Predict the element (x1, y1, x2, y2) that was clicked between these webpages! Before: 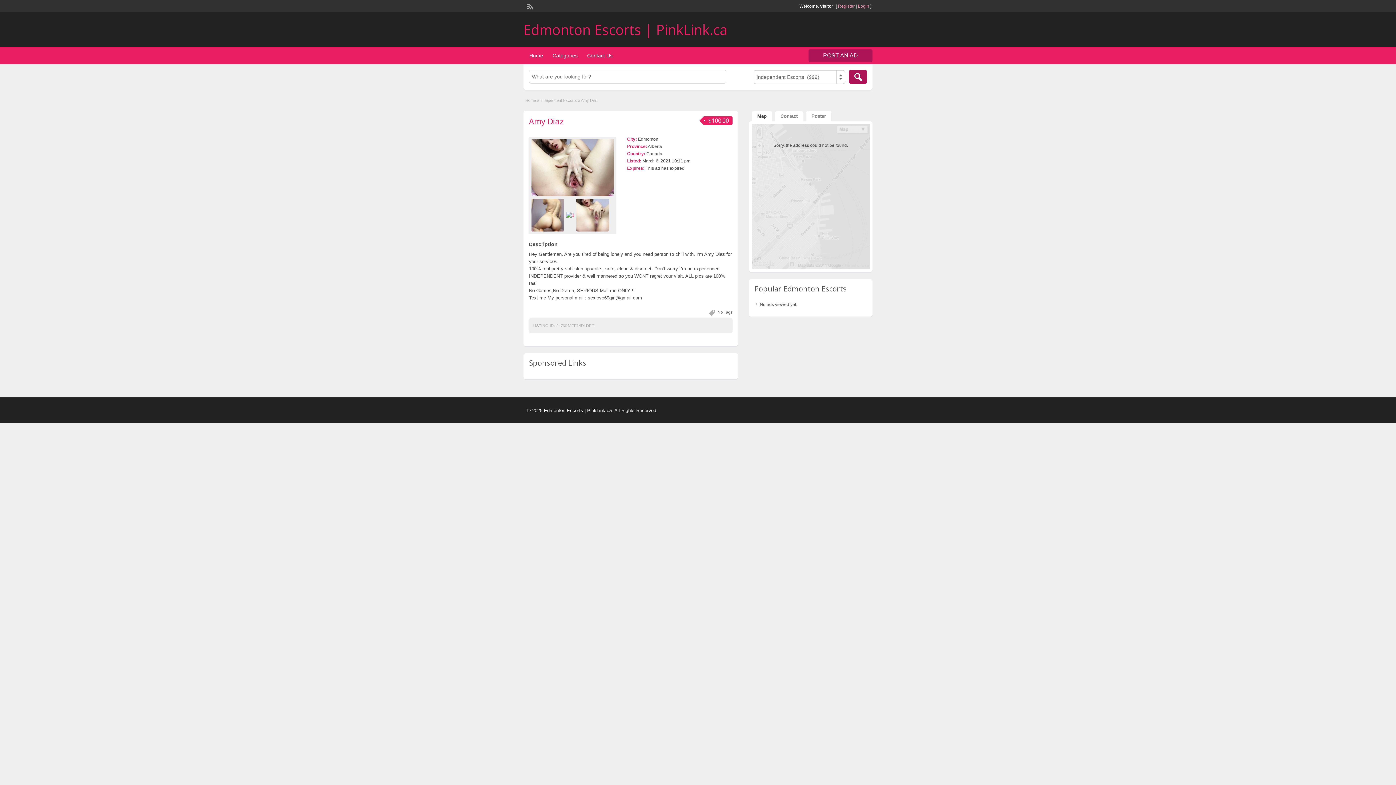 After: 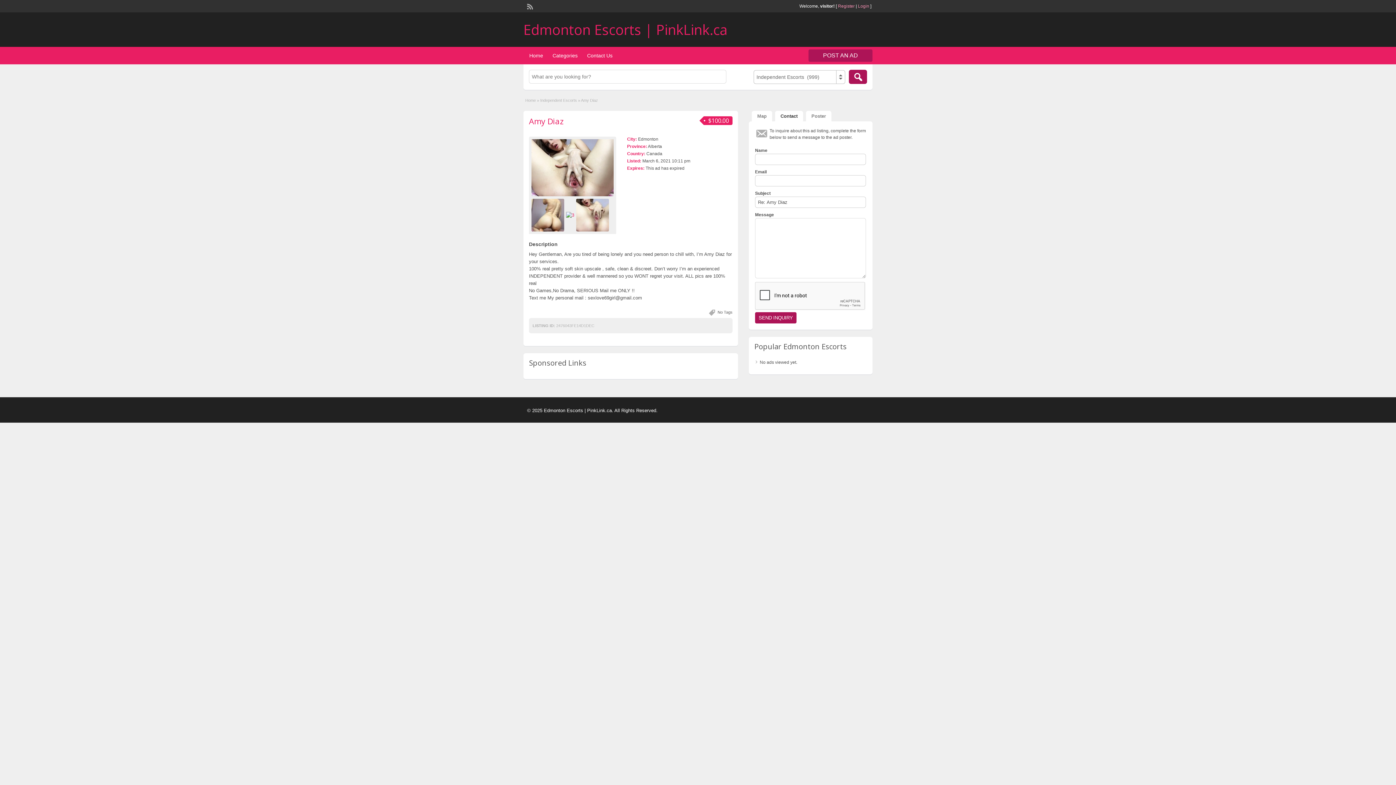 Action: bbox: (775, 110, 803, 121) label: Contact